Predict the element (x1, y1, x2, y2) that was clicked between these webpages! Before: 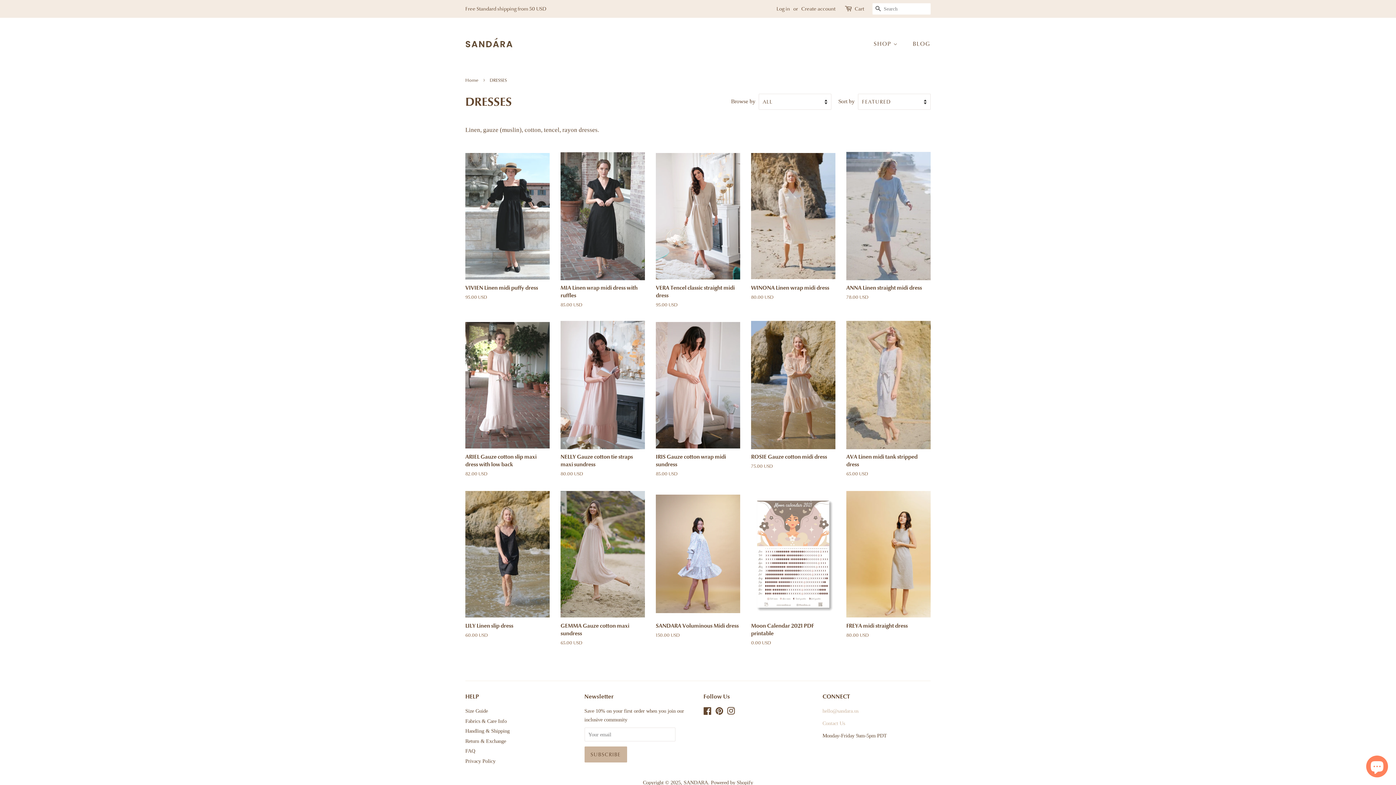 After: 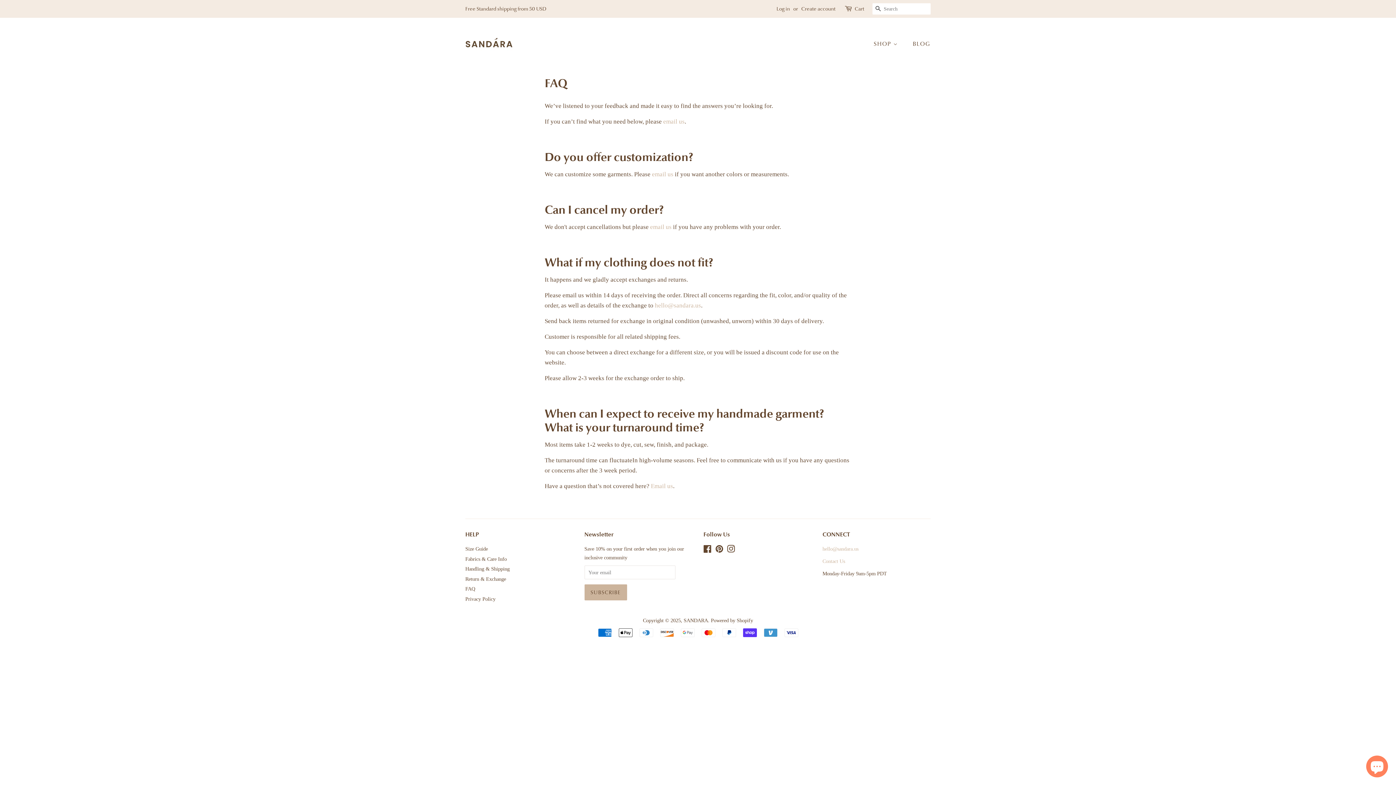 Action: label: FAQ bbox: (465, 748, 475, 754)